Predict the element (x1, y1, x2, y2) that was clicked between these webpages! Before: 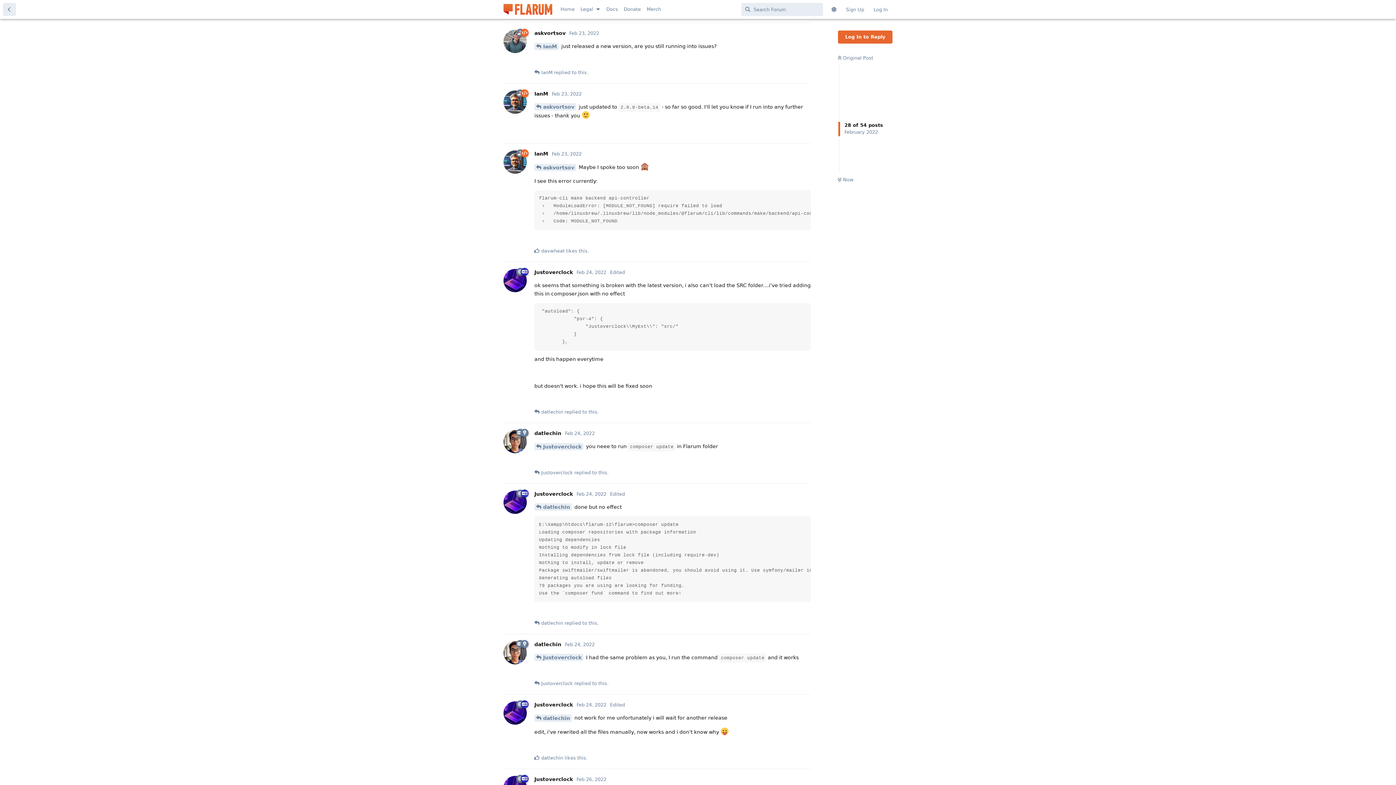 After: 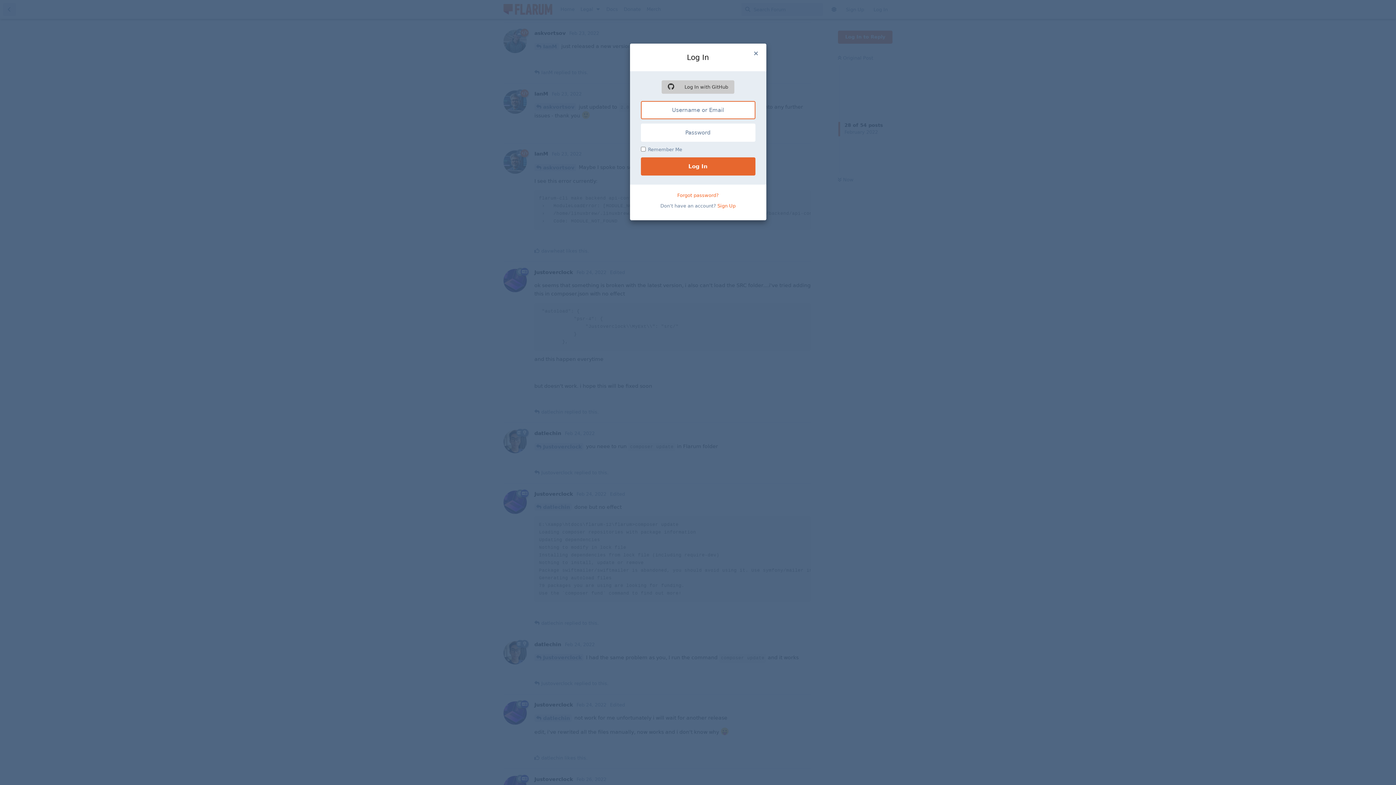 Action: label: Reply bbox: (788, 54, 810, 67)